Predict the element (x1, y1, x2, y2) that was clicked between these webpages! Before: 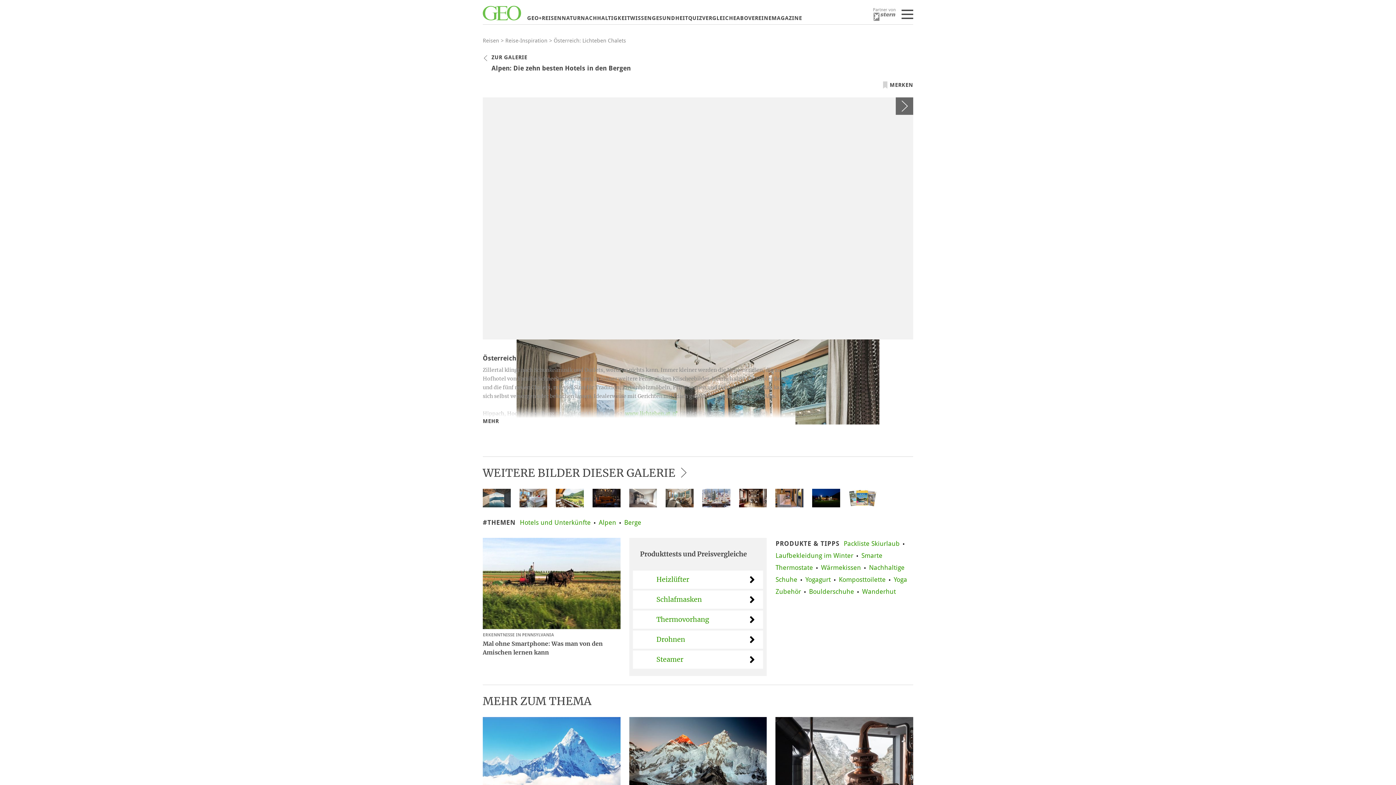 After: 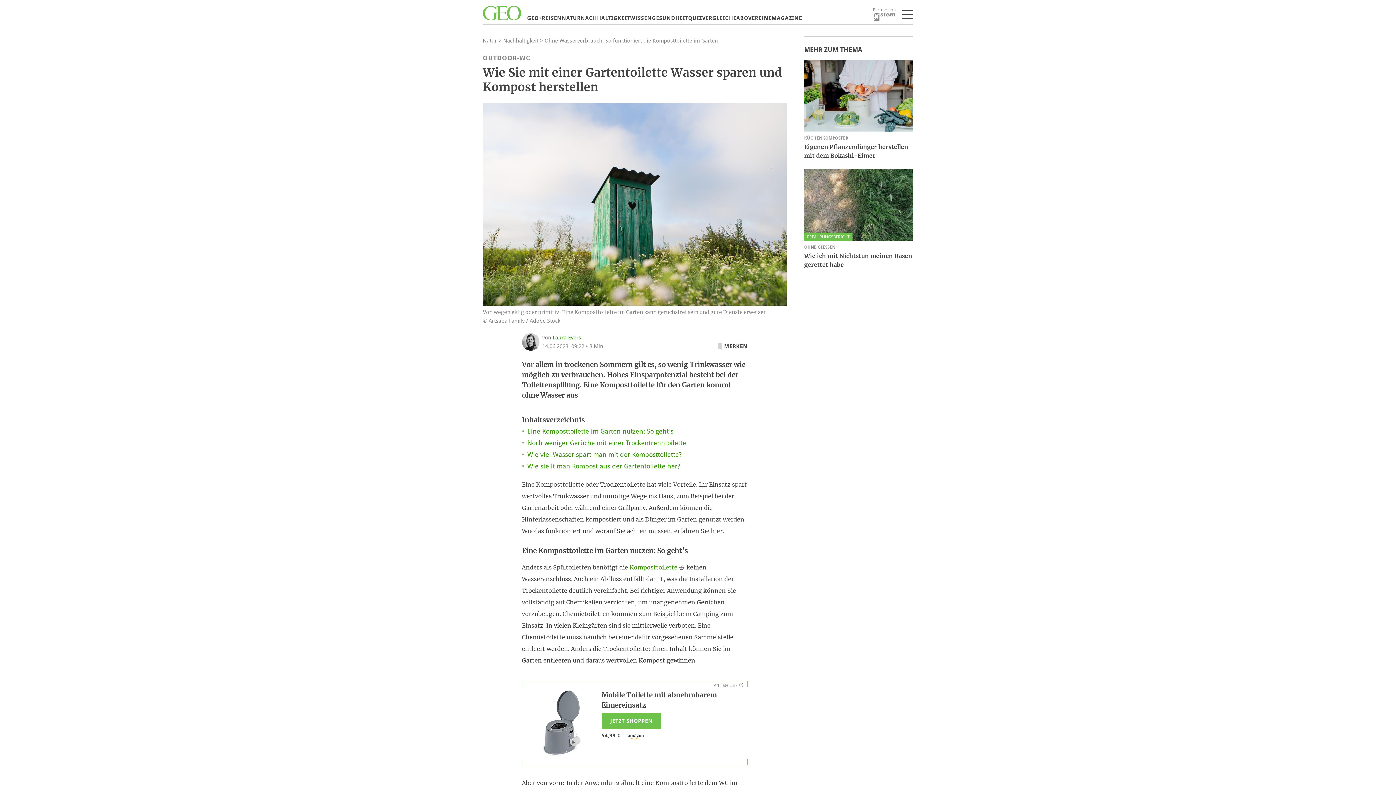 Action: label: Komposttoilette bbox: (839, 575, 885, 584)